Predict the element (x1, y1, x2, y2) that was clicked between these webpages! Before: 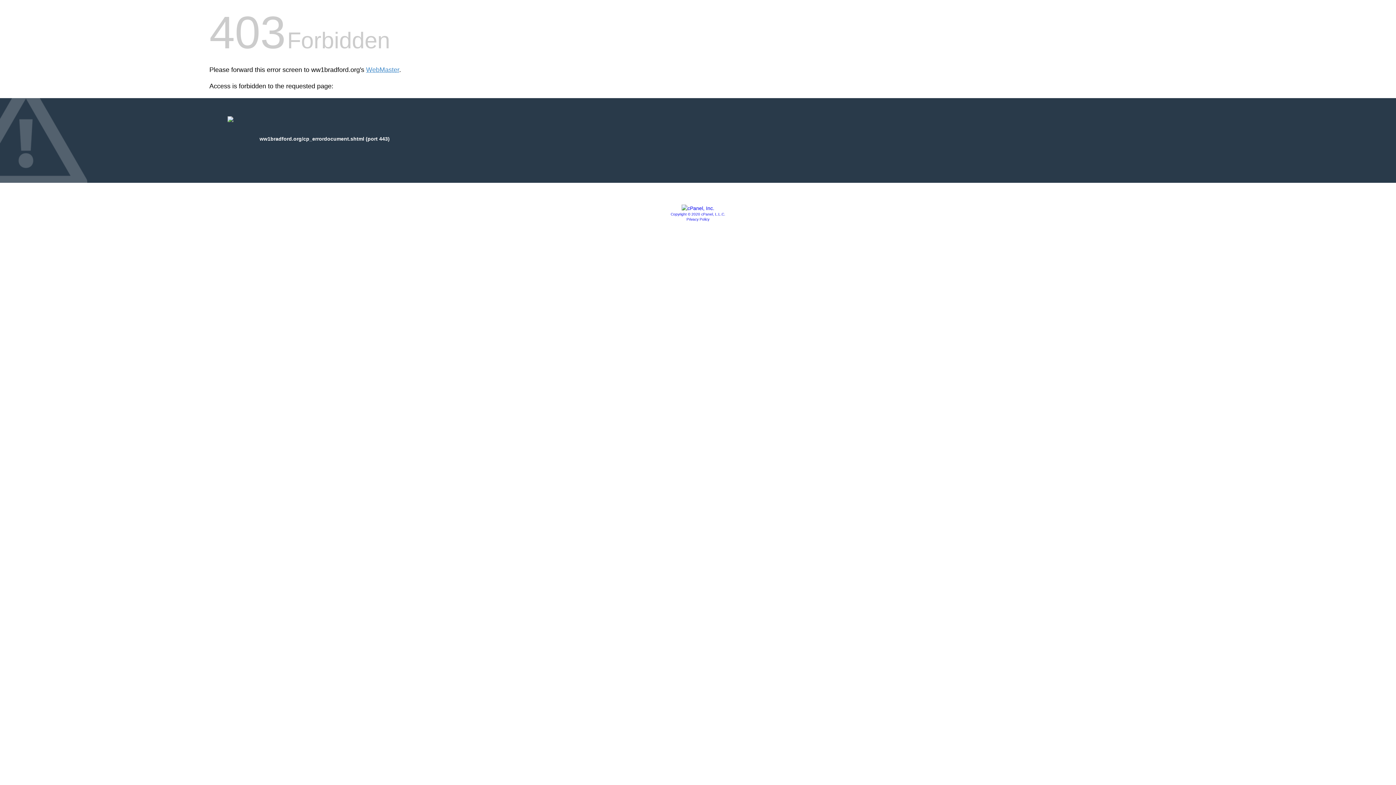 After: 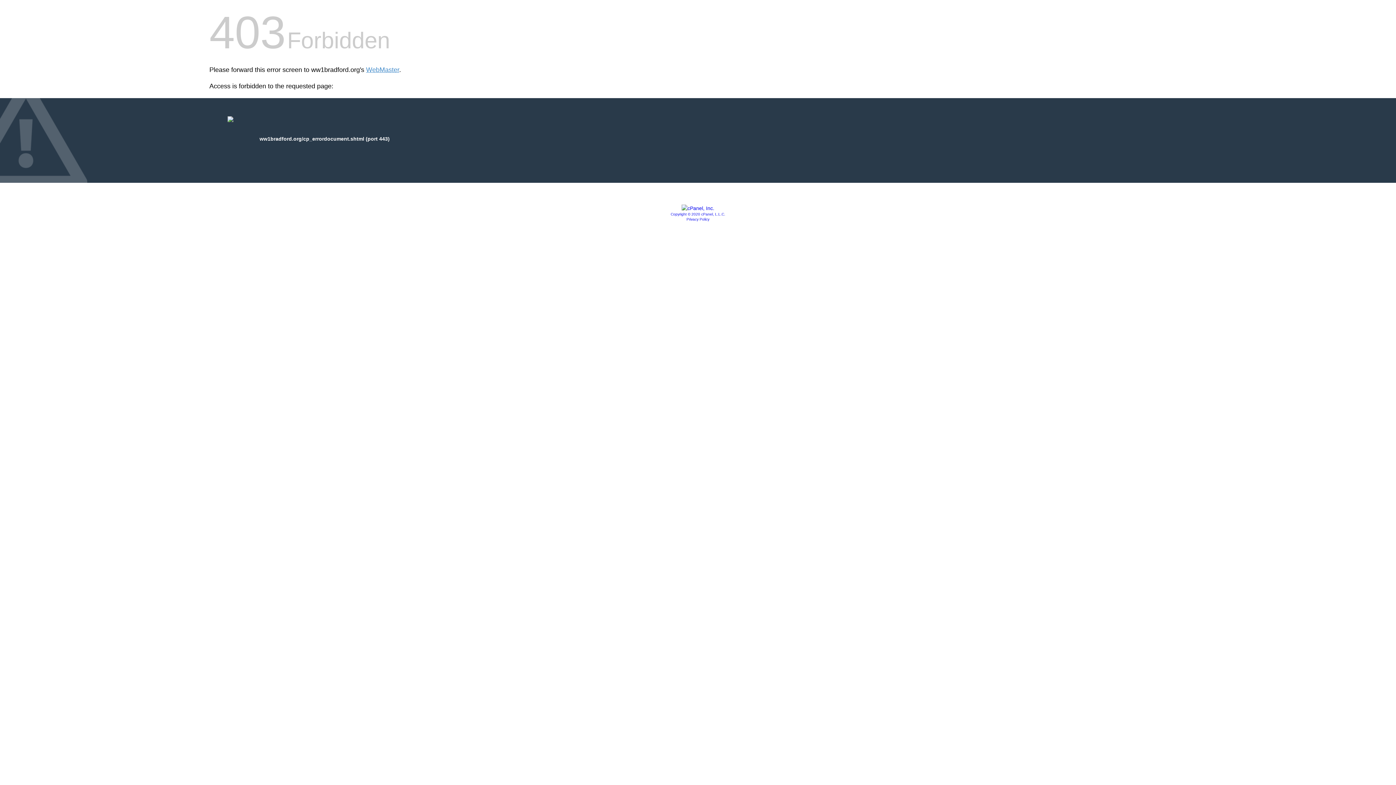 Action: bbox: (681, 205, 714, 211)